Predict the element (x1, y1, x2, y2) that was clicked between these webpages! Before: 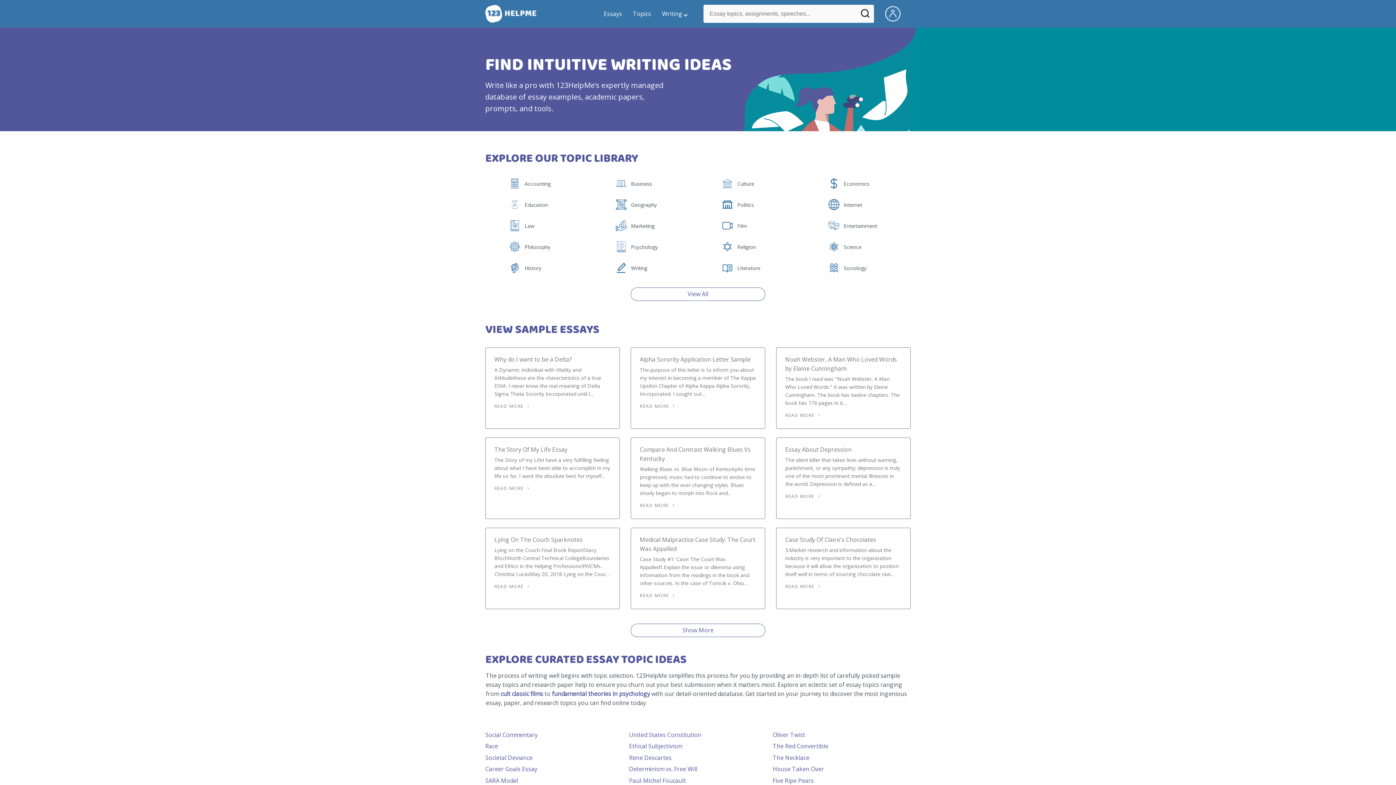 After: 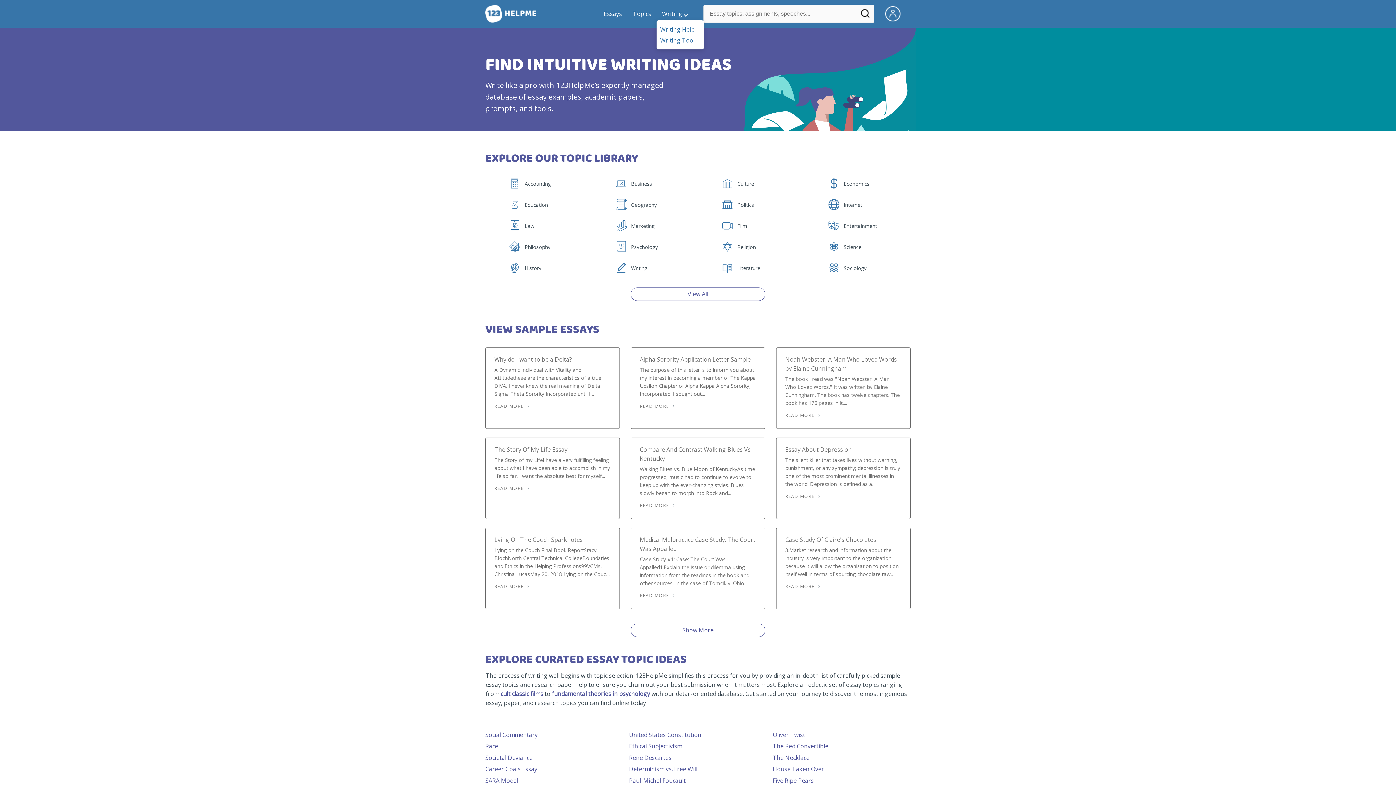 Action: label: writing menu bbox: (656, 10, 692, 17)